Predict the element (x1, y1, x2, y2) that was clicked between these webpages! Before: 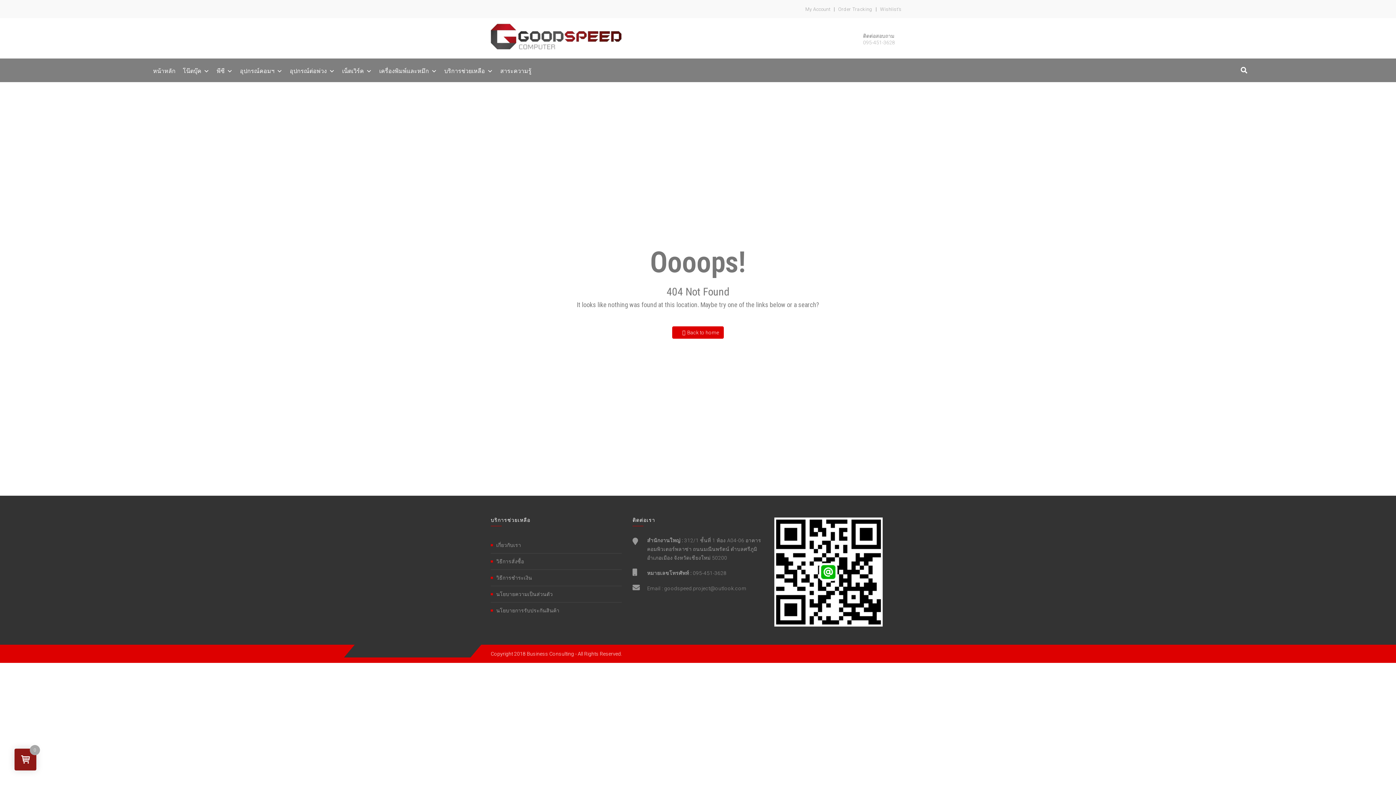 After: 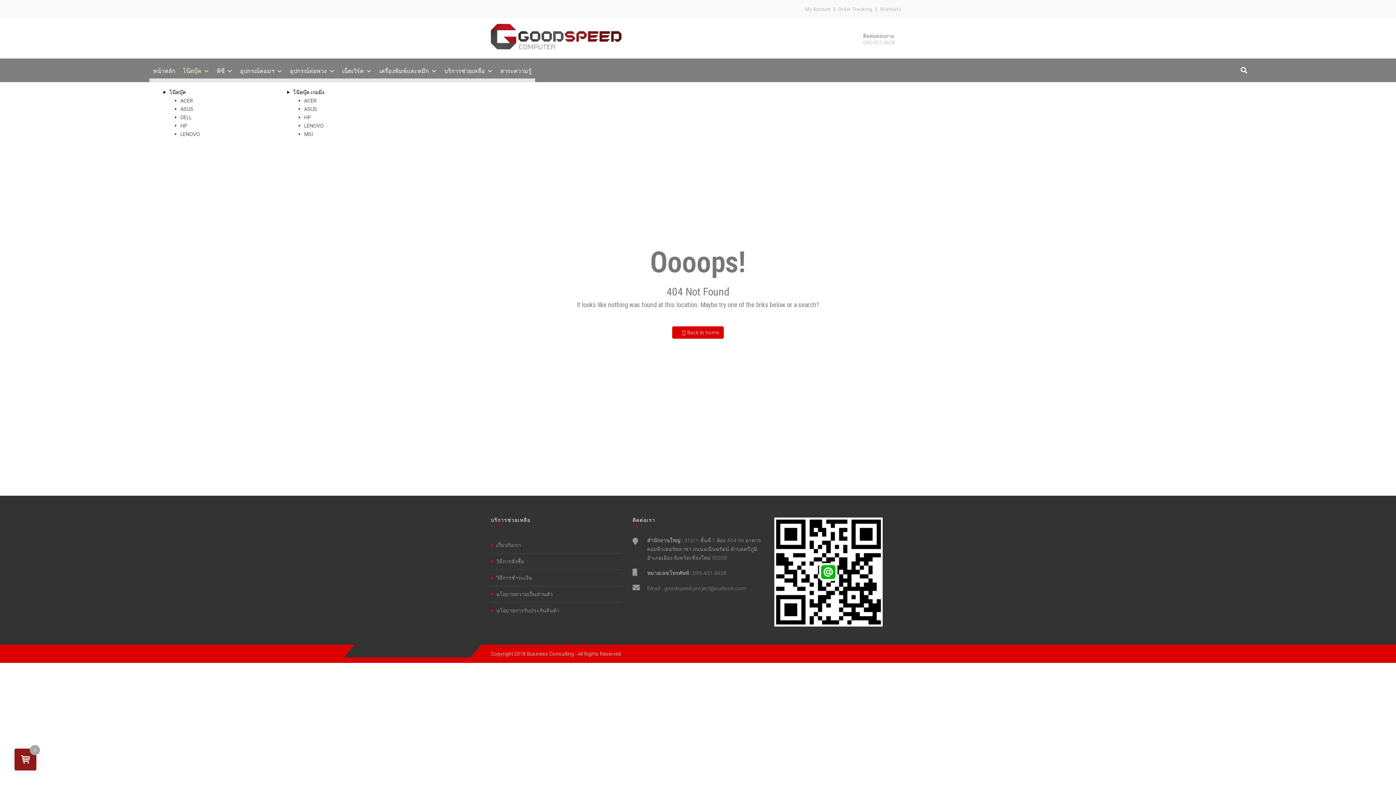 Action: label: โน๊ตบุ๊ค bbox: (179, 64, 213, 78)